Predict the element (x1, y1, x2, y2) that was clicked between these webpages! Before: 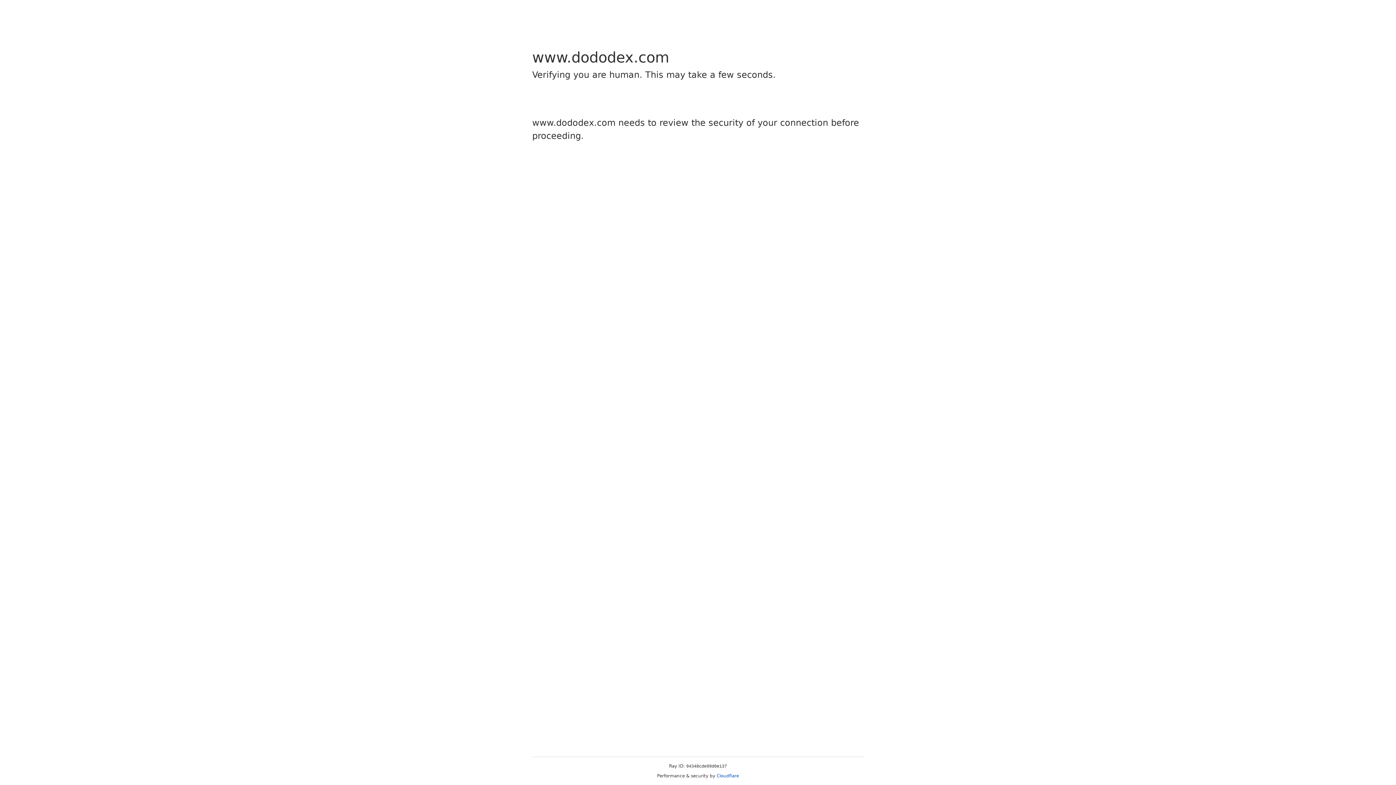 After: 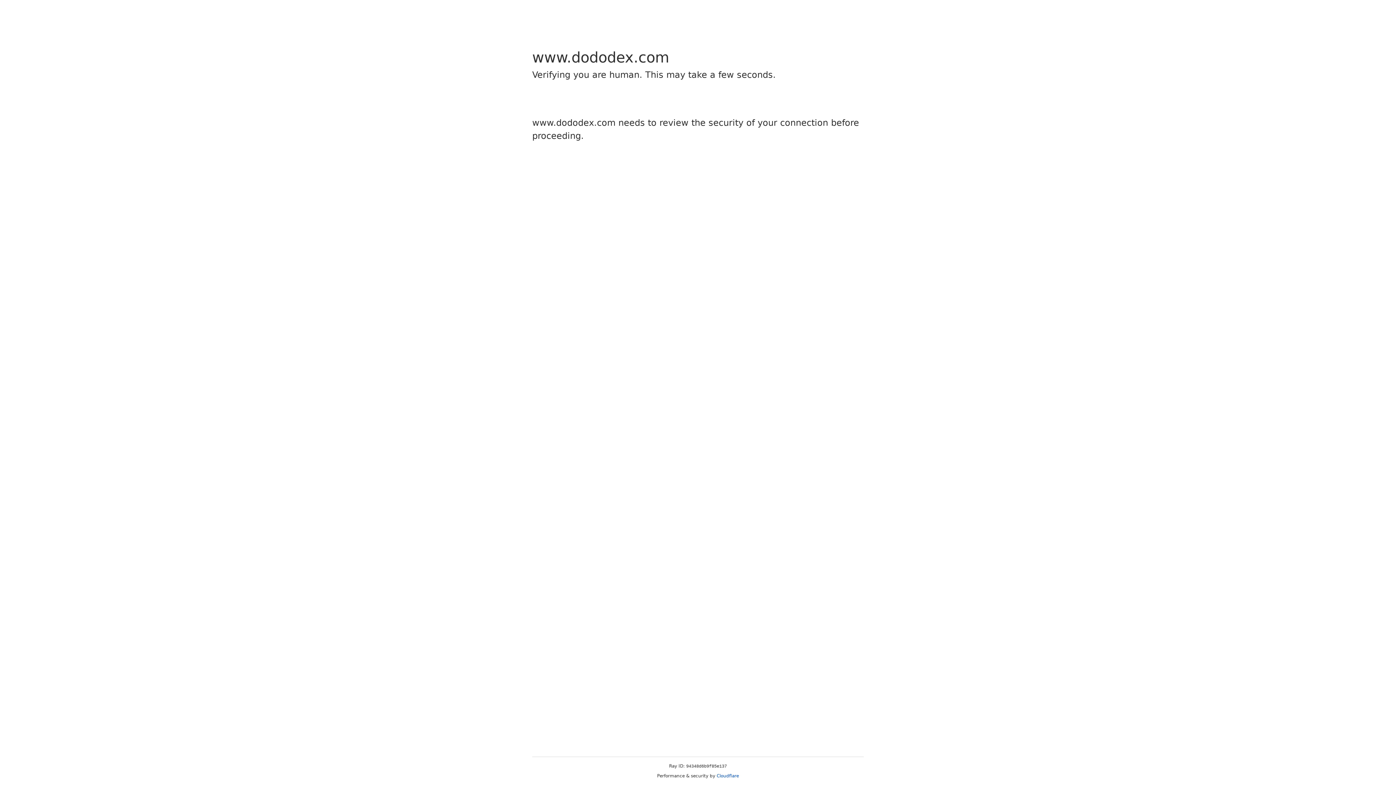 Action: bbox: (716, 773, 739, 778) label: Cloudflare